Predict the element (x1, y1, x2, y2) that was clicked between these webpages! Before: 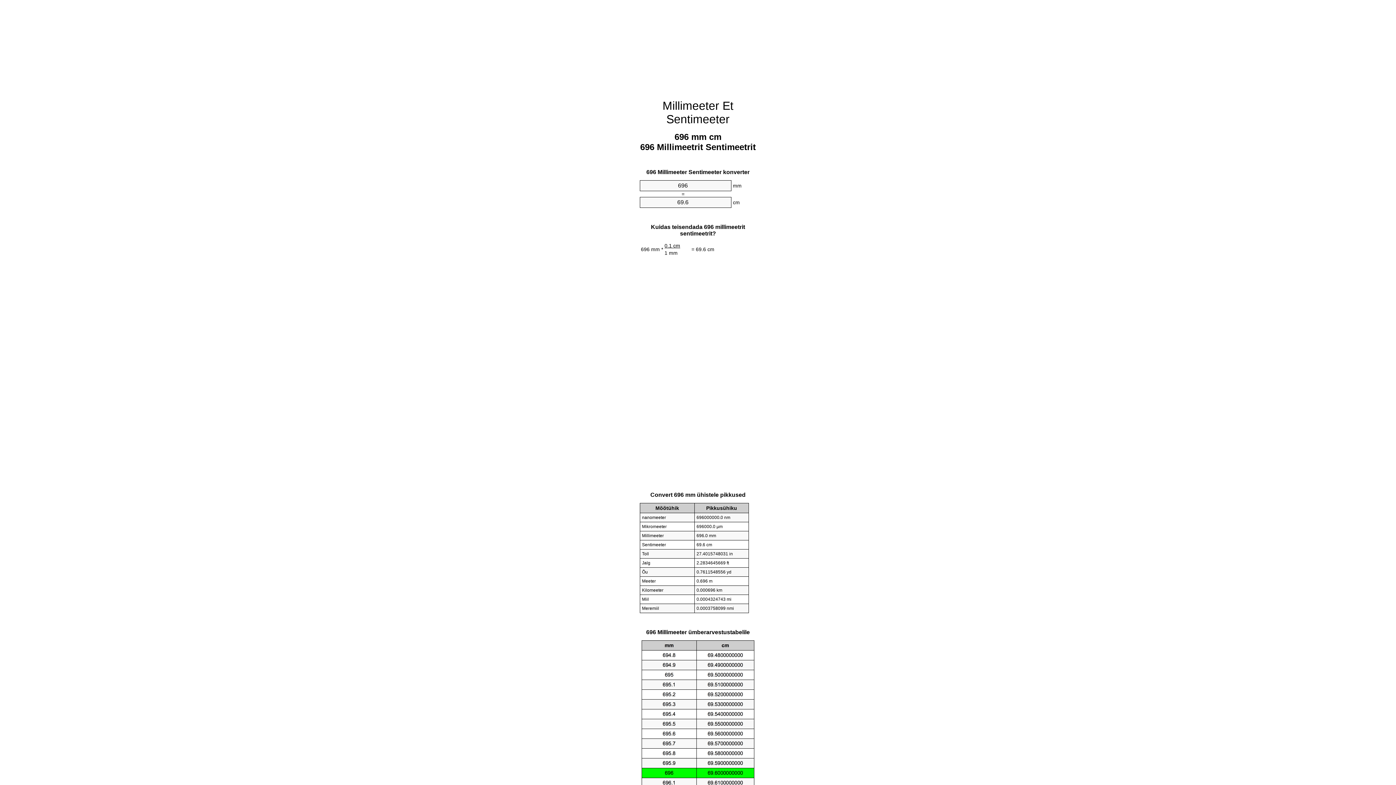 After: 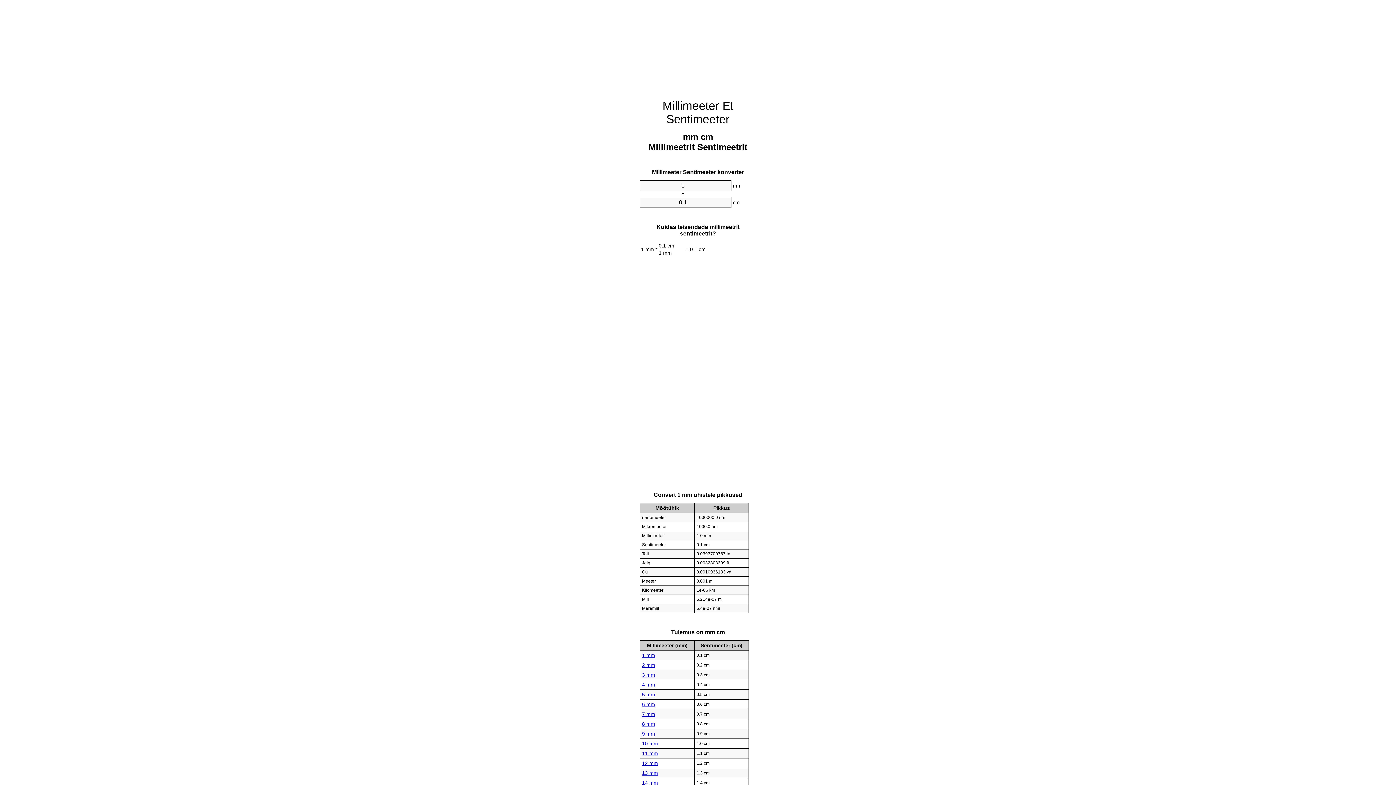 Action: bbox: (662, 99, 733, 125) label: Millimeeter Et Sentimeeter